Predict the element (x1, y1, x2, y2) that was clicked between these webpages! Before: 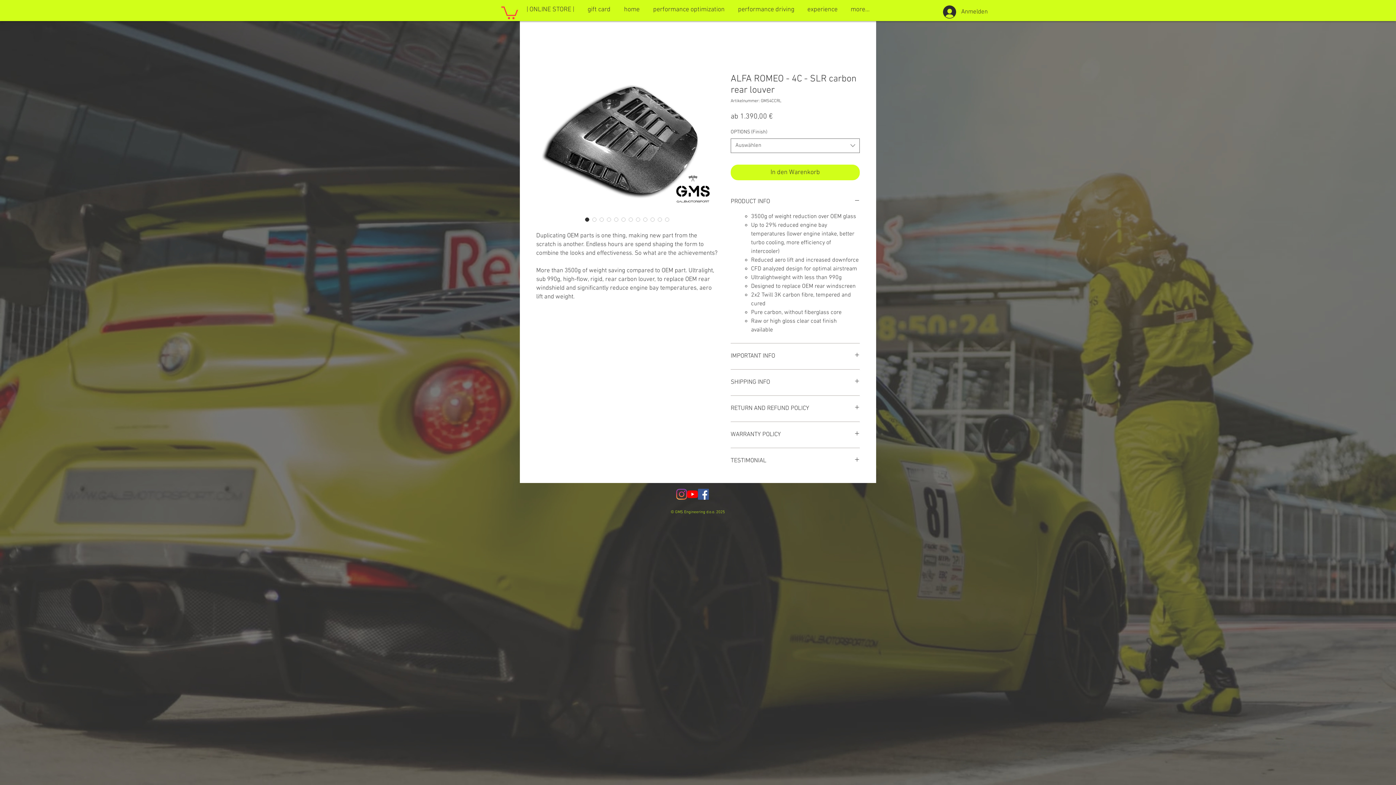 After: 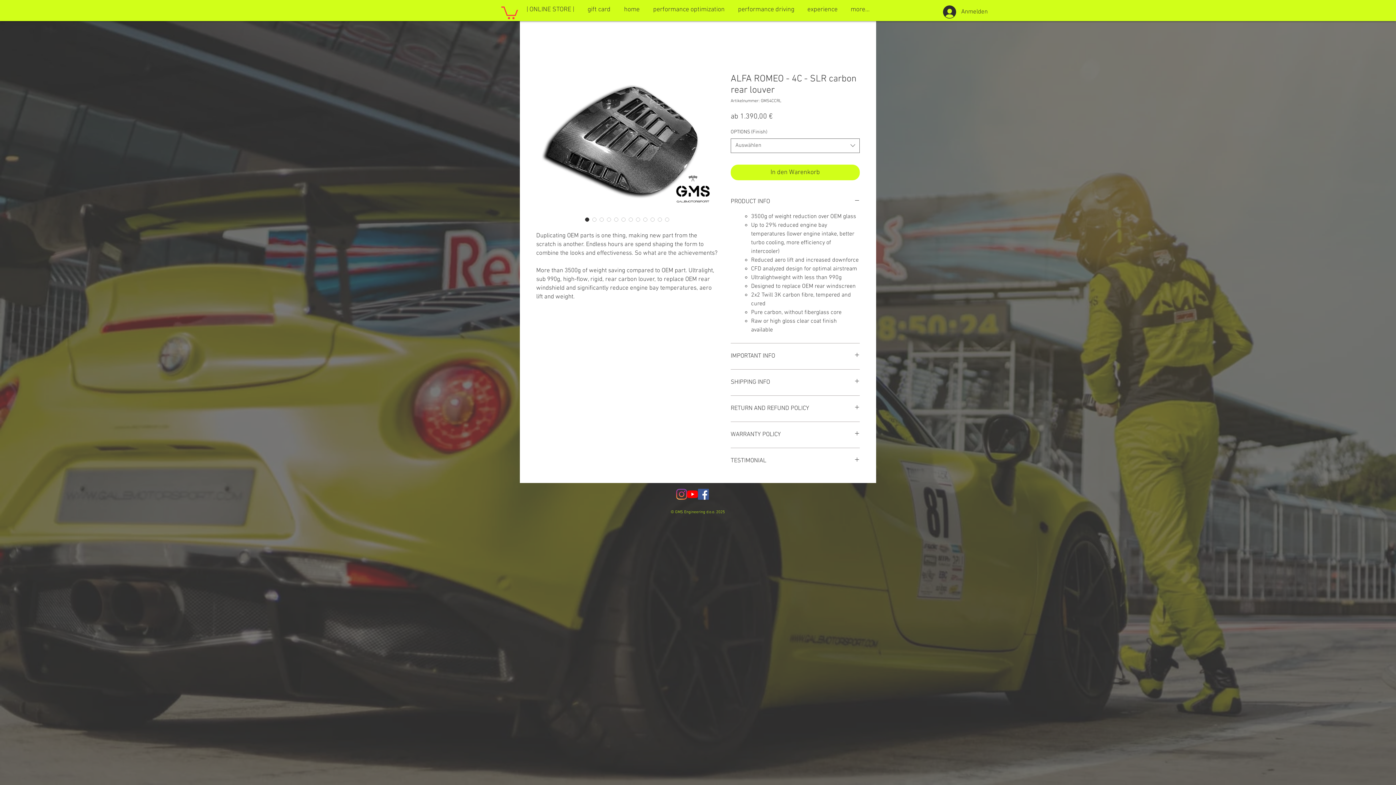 Action: bbox: (687, 488, 698, 499) label: YouTube